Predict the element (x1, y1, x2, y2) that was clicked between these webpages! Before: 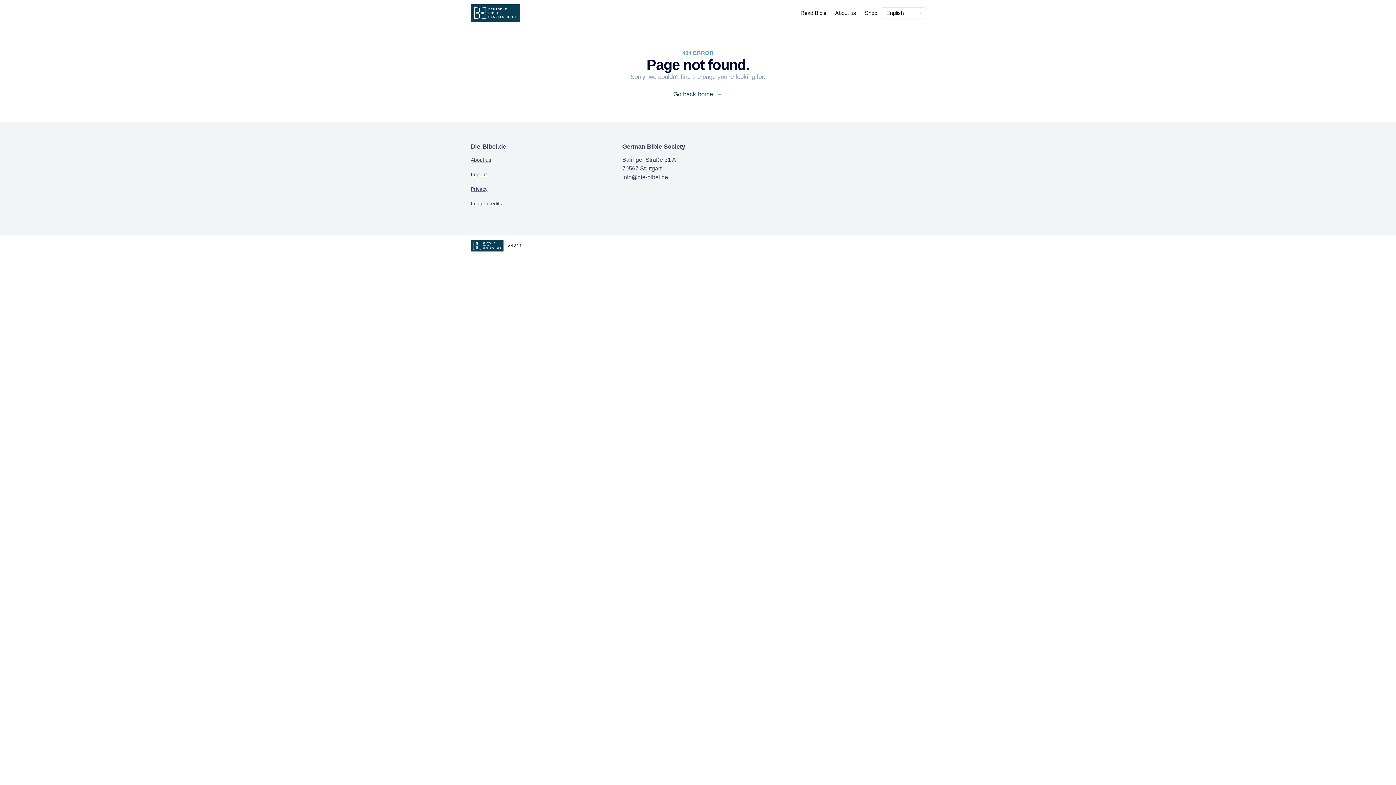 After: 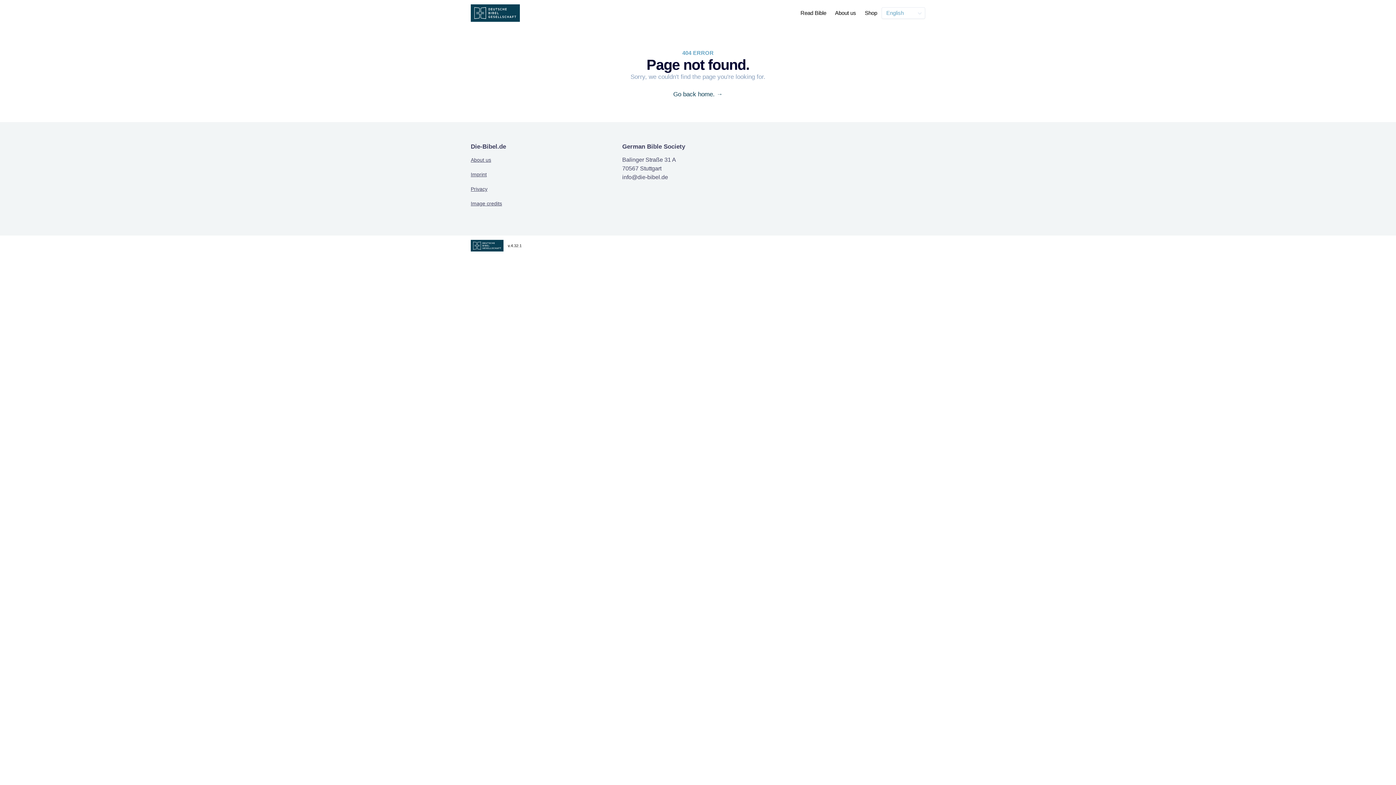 Action: label: English bbox: (881, 9, 925, 16)